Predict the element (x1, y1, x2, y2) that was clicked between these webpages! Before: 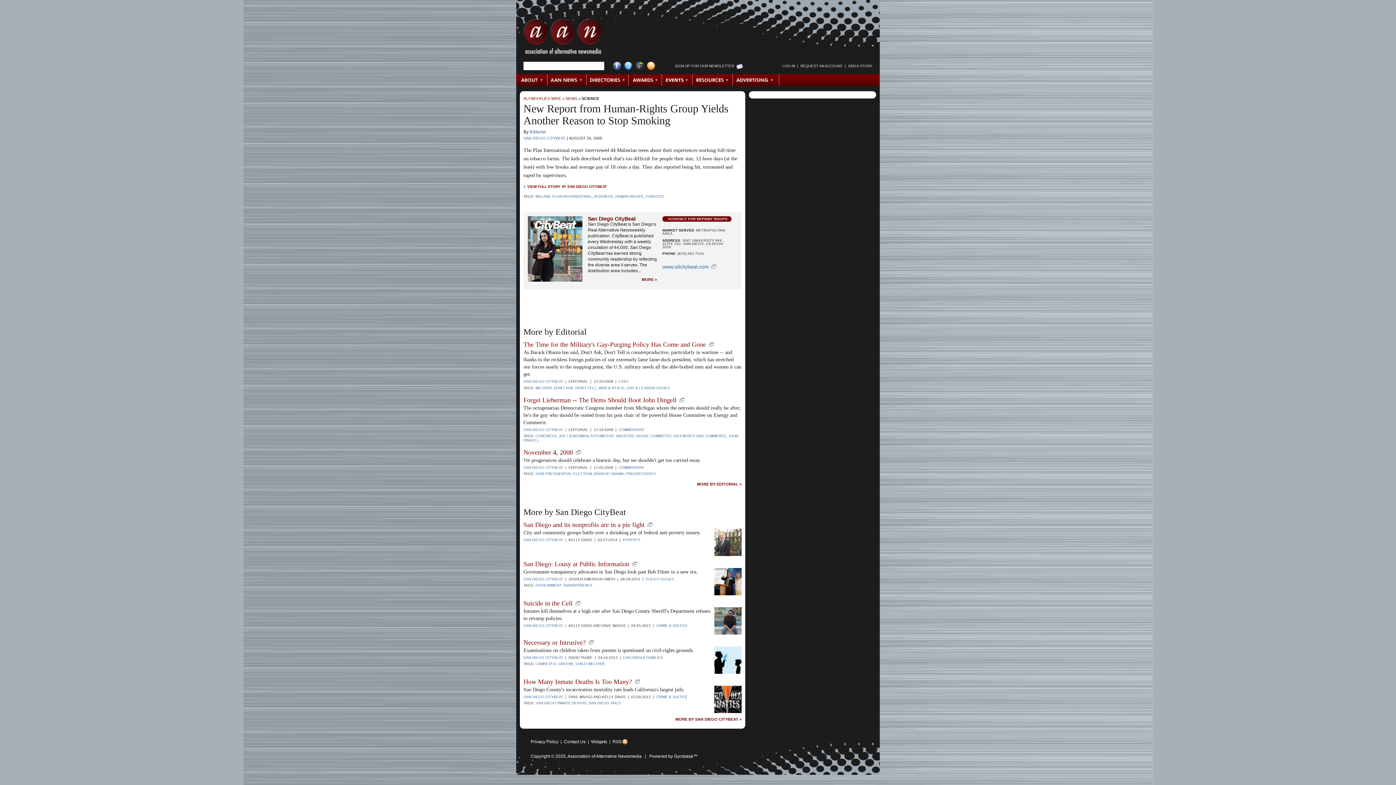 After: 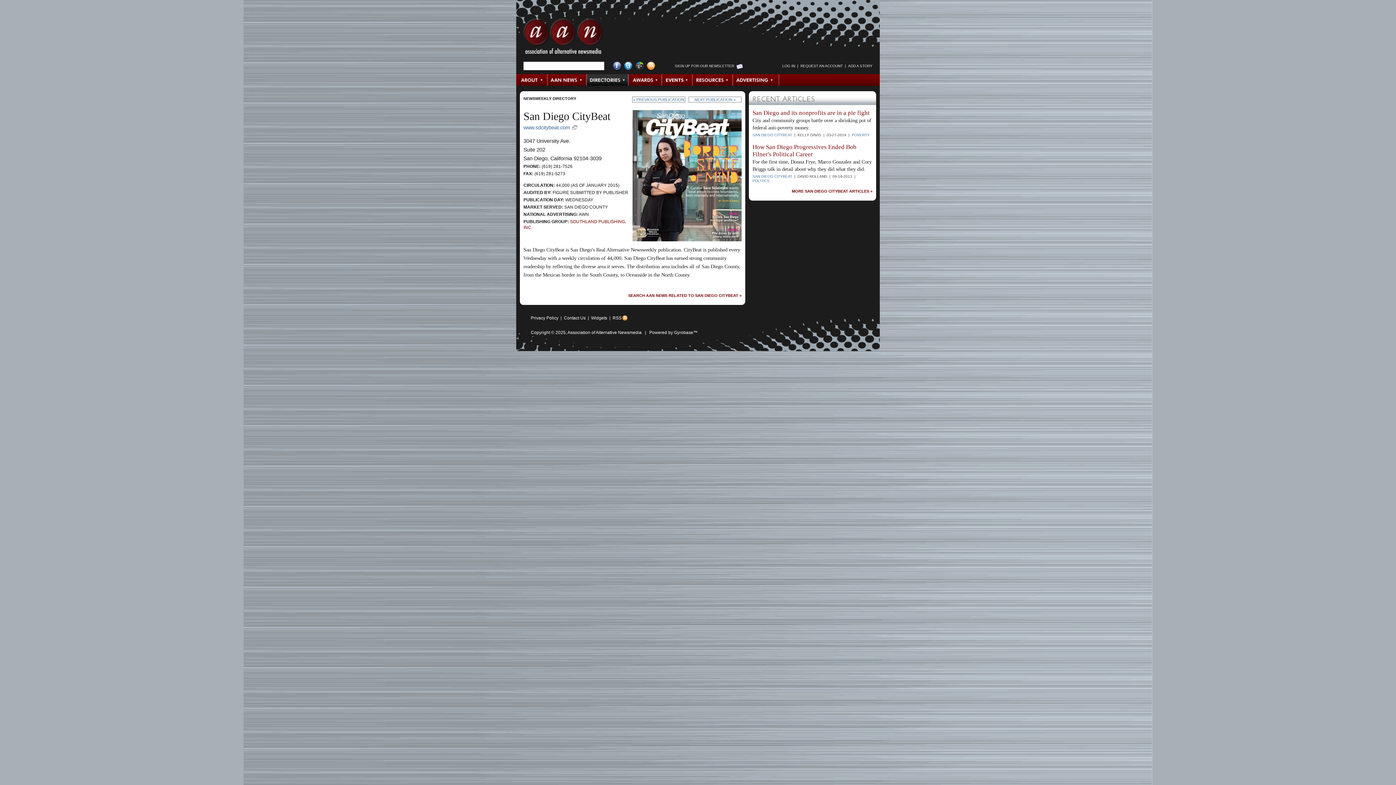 Action: bbox: (523, 624, 563, 628) label: SAN DIEGO CITYBEAT